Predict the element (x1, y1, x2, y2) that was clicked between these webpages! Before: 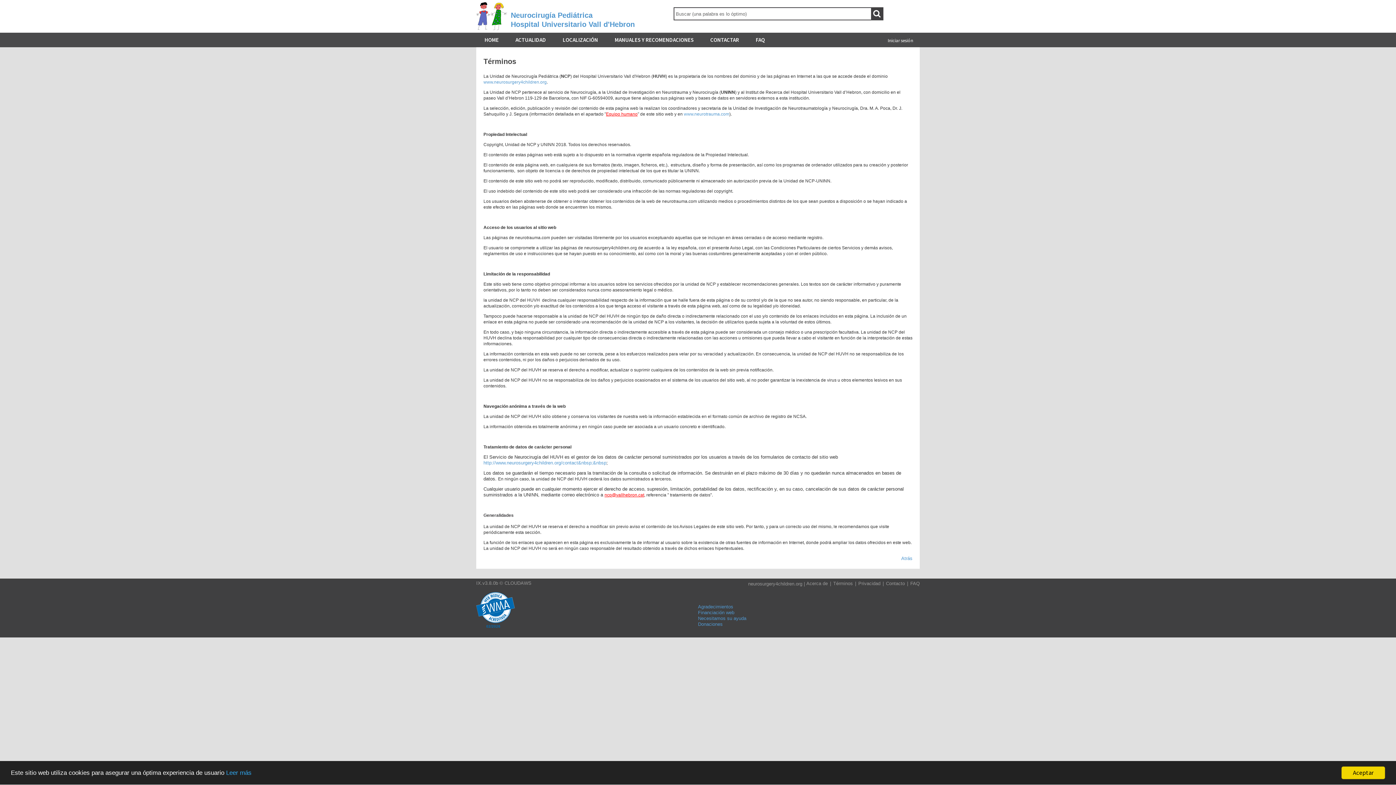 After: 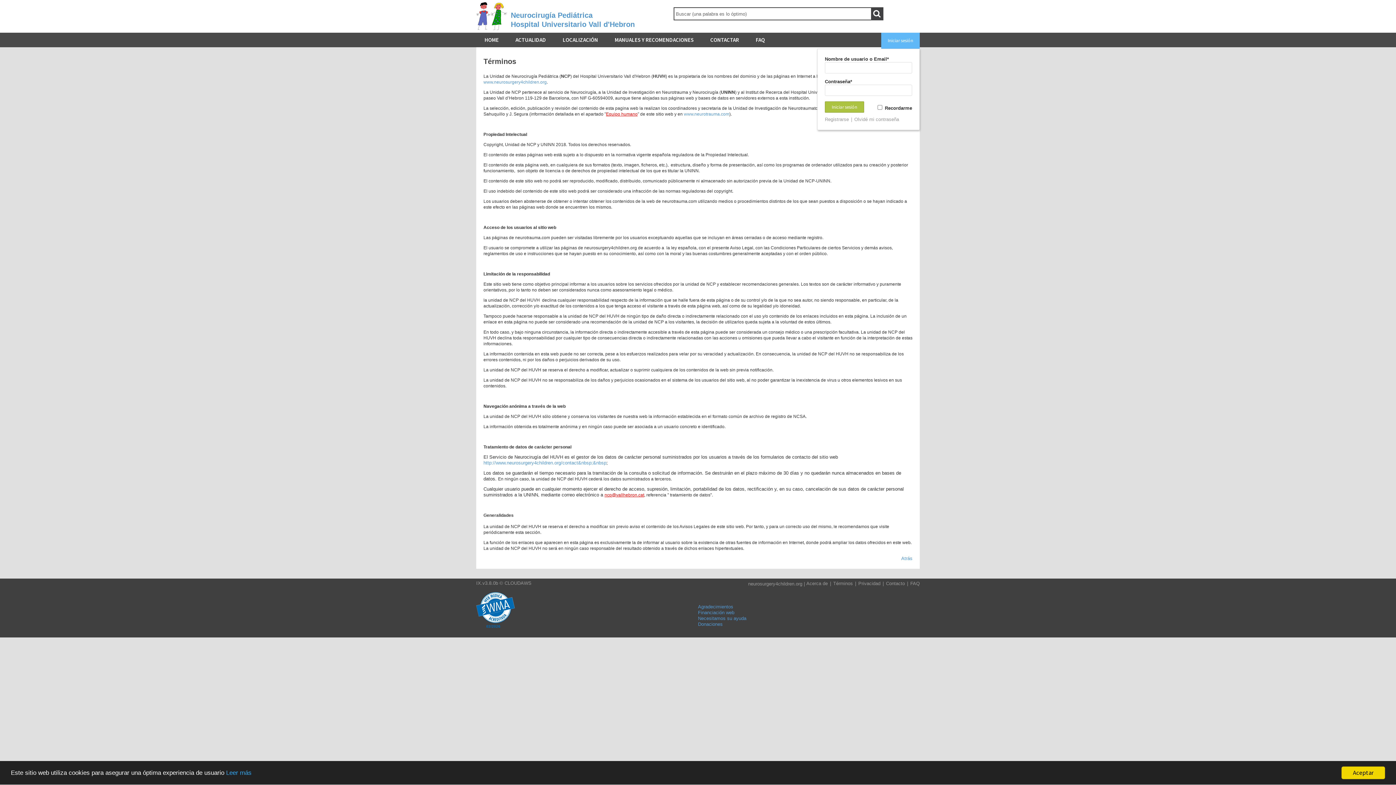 Action: bbox: (881, 32, 920, 48) label: Iniciar sesión